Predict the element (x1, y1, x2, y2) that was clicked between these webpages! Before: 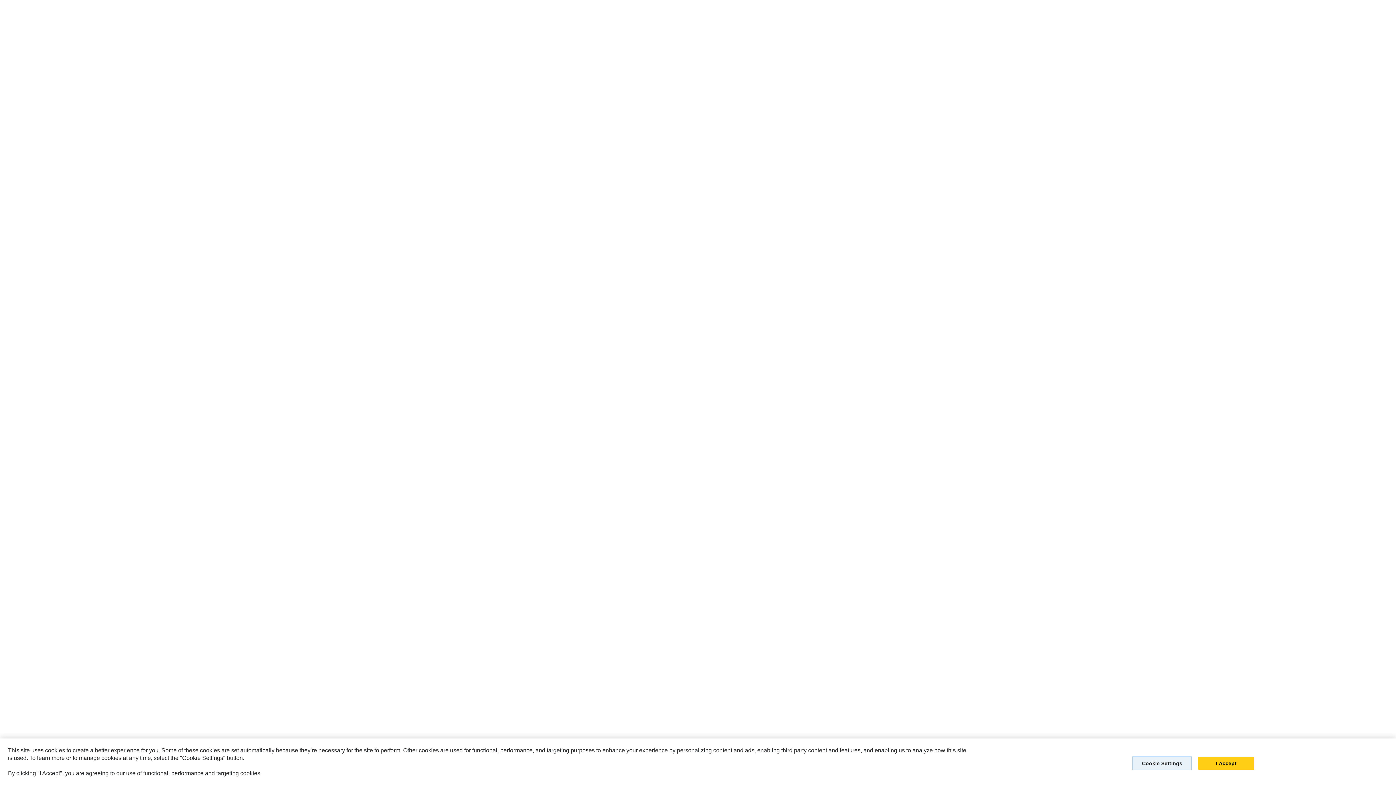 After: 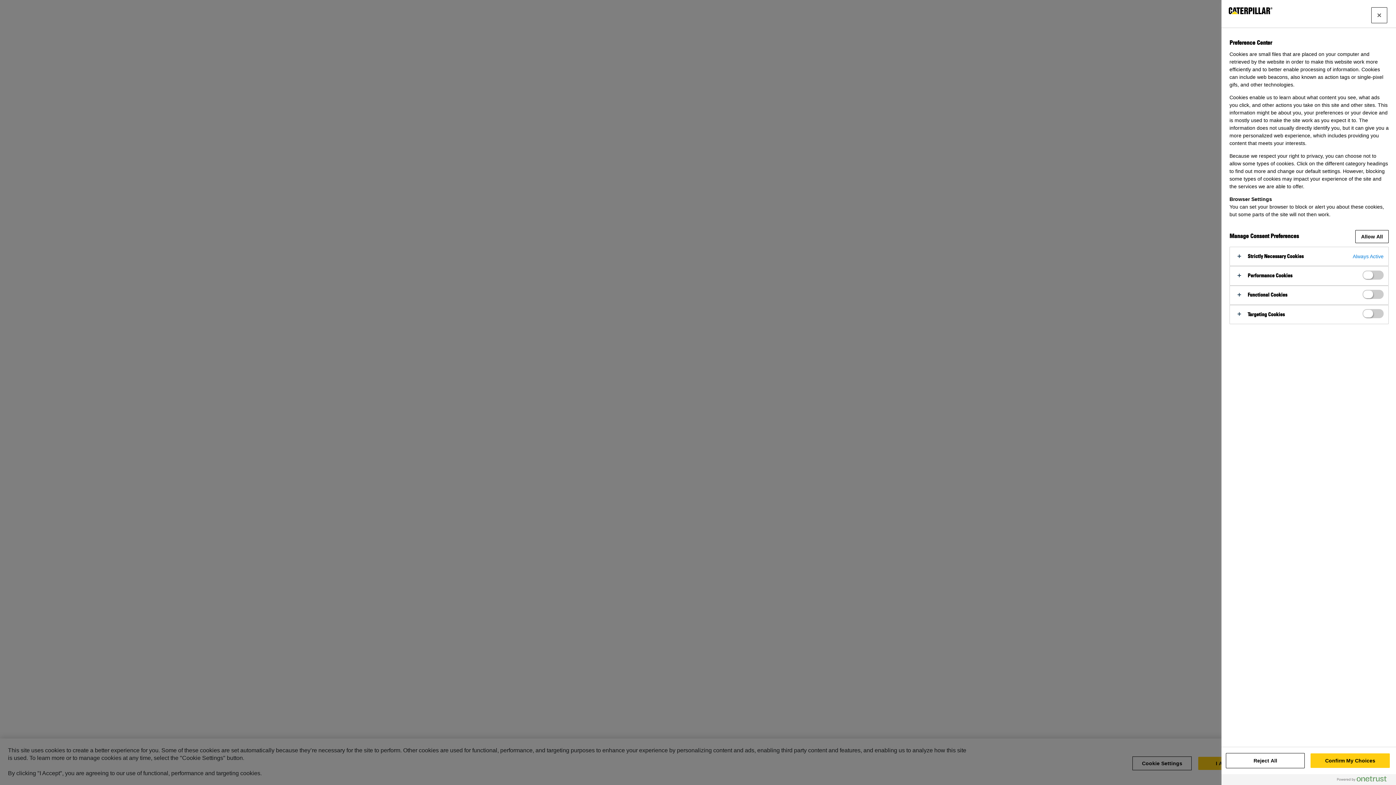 Action: label: Cookie Settings bbox: (1132, 756, 1192, 770)